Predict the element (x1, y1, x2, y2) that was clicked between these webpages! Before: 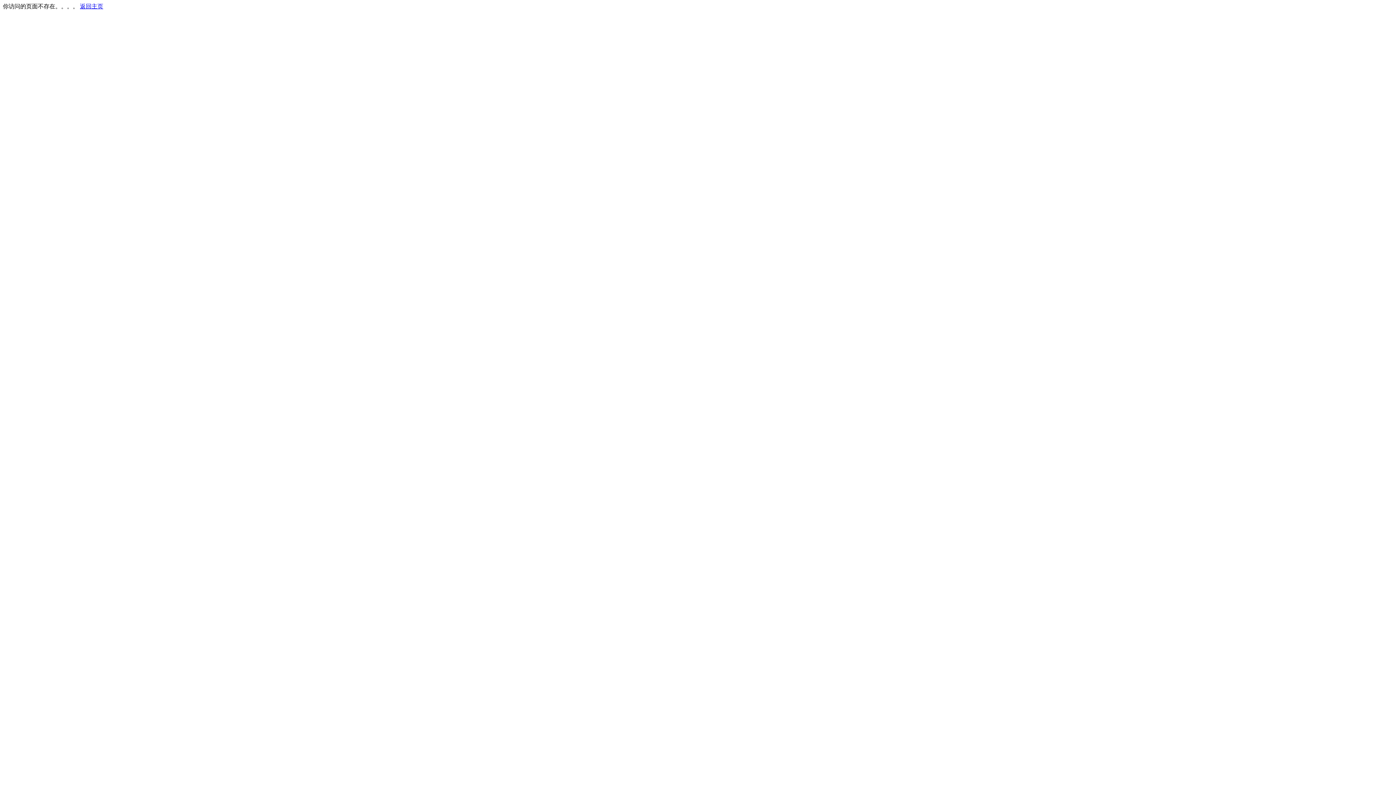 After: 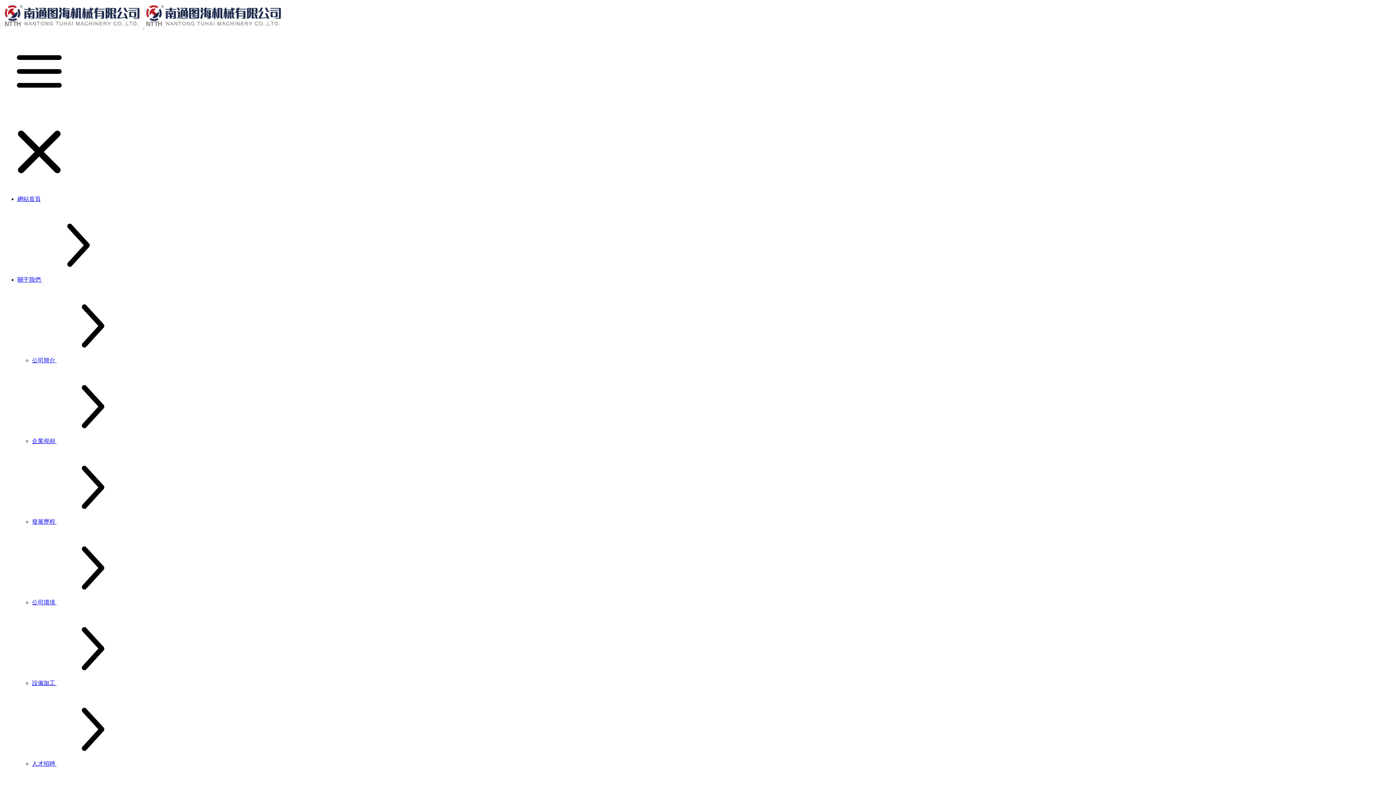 Action: bbox: (80, 3, 103, 9) label: 返回主页